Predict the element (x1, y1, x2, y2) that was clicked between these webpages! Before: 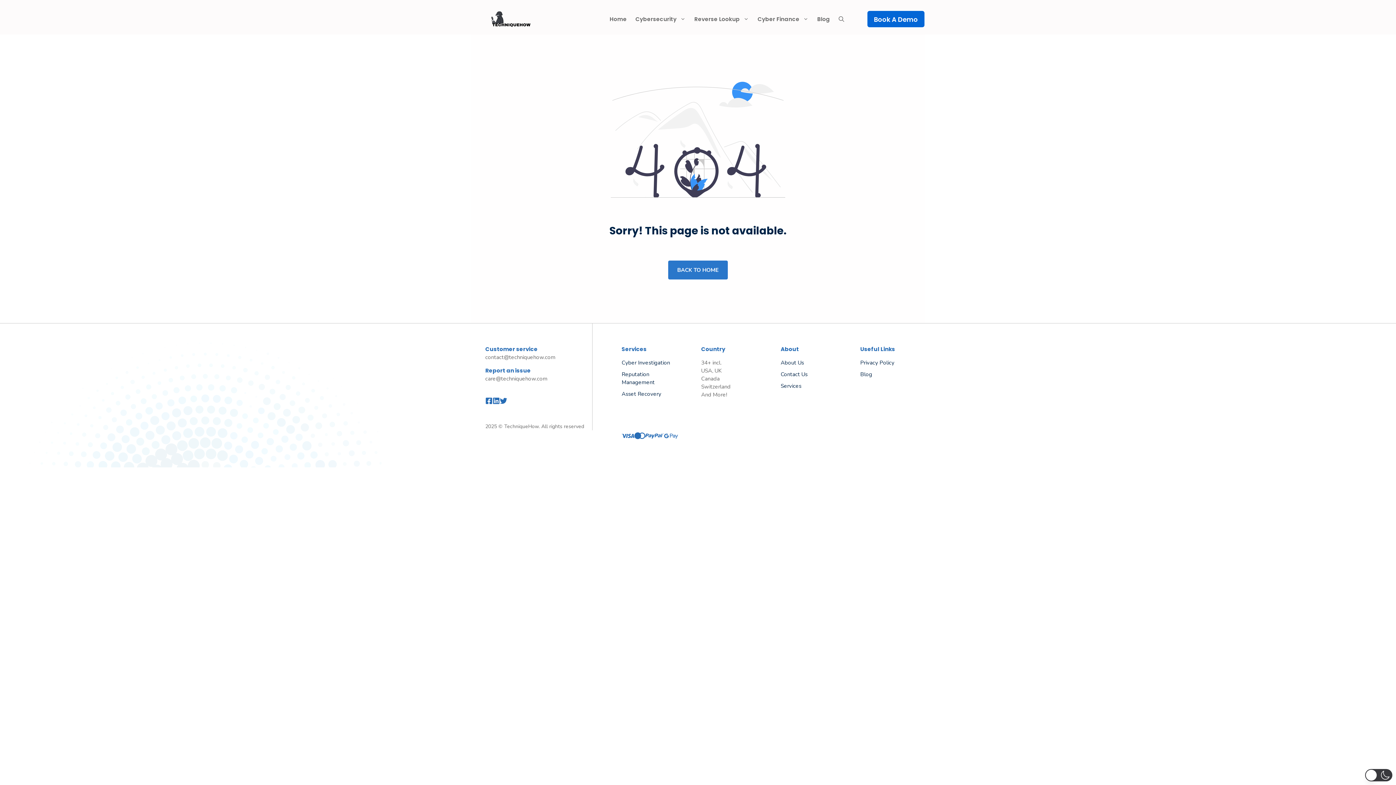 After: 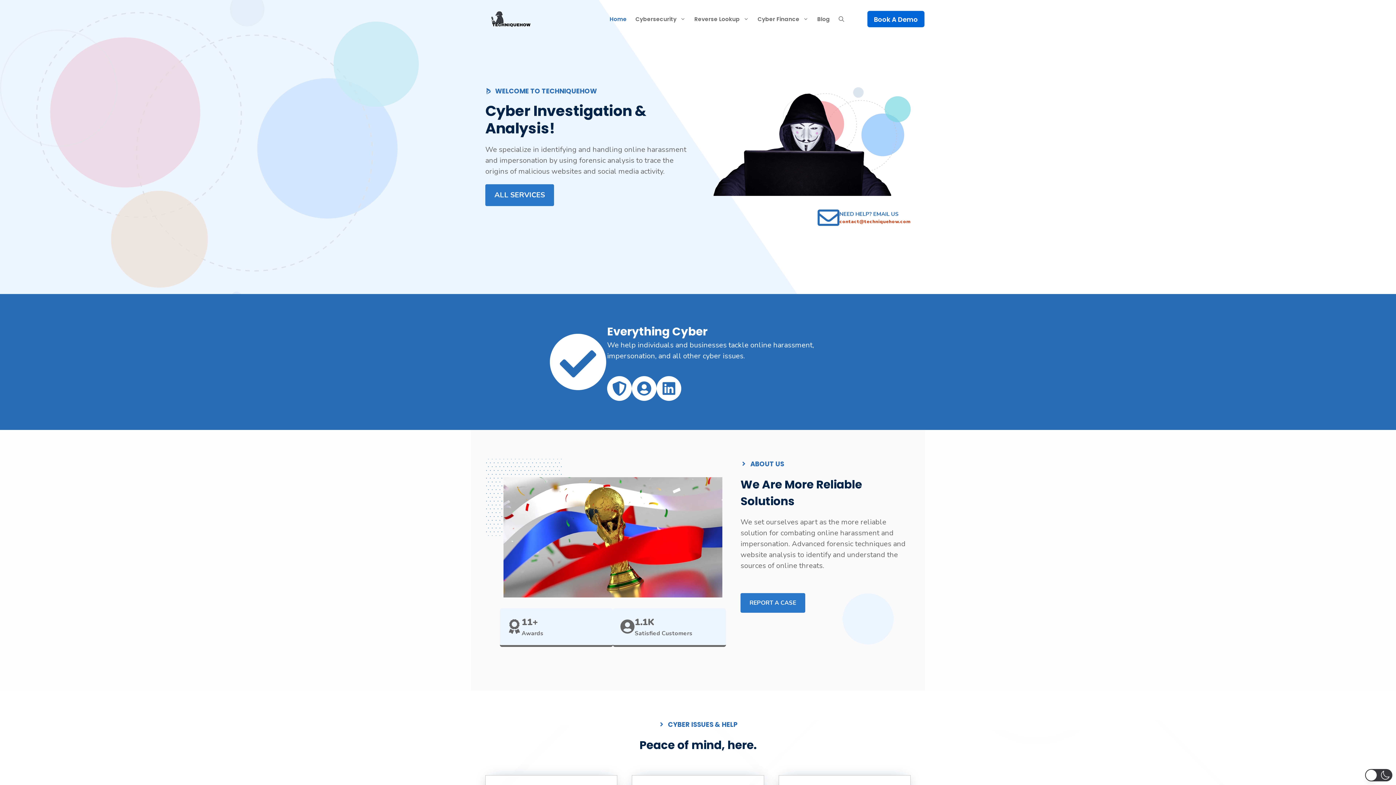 Action: bbox: (485, 13, 536, 23)